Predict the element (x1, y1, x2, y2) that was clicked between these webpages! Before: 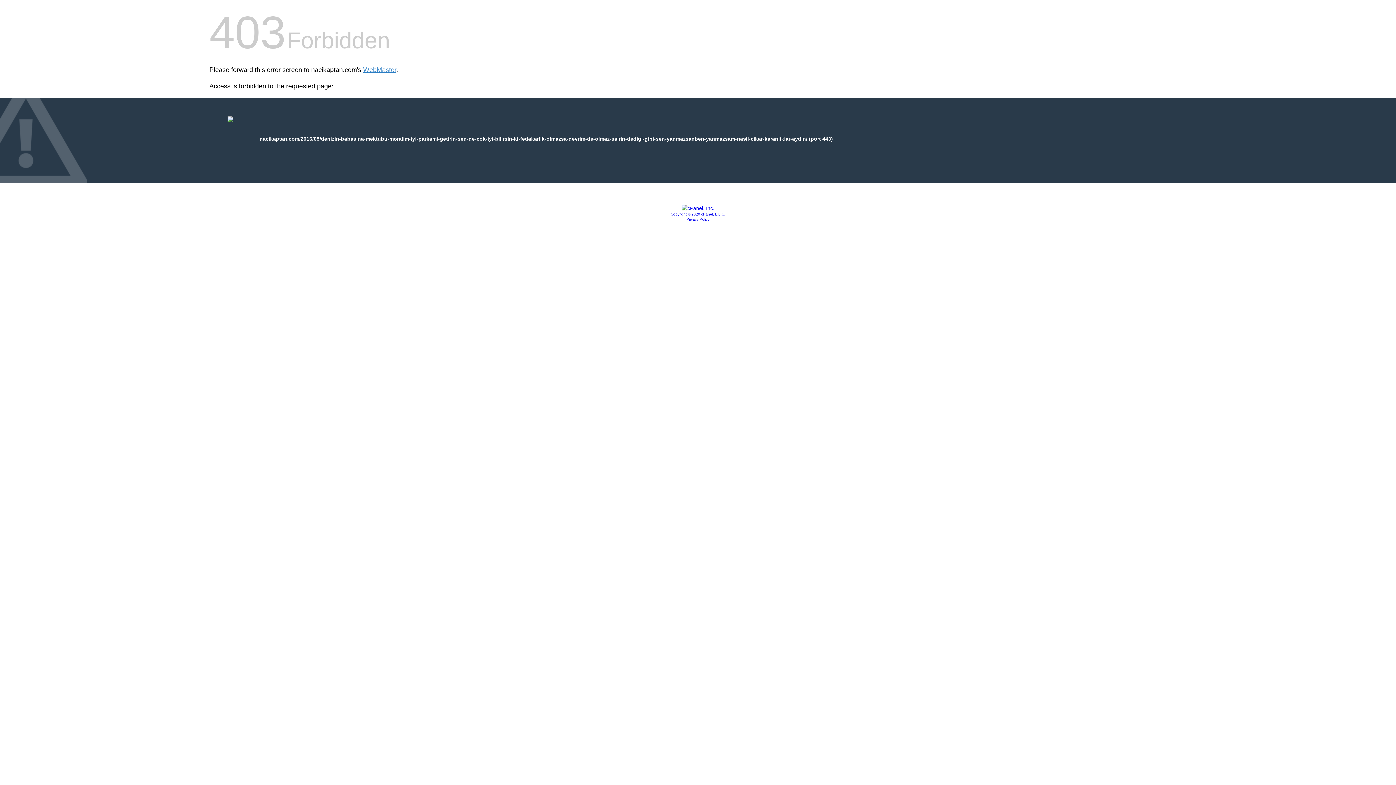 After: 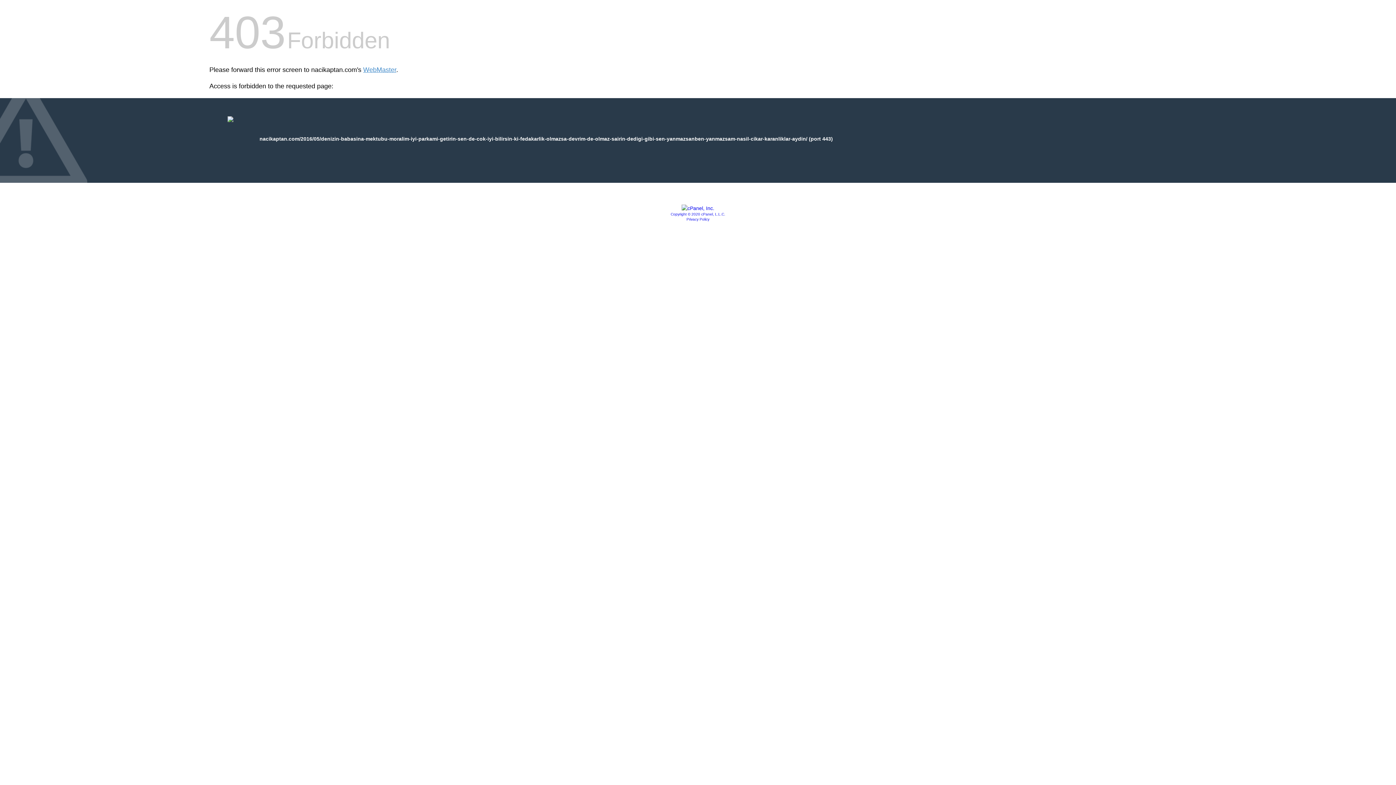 Action: bbox: (681, 205, 714, 211)